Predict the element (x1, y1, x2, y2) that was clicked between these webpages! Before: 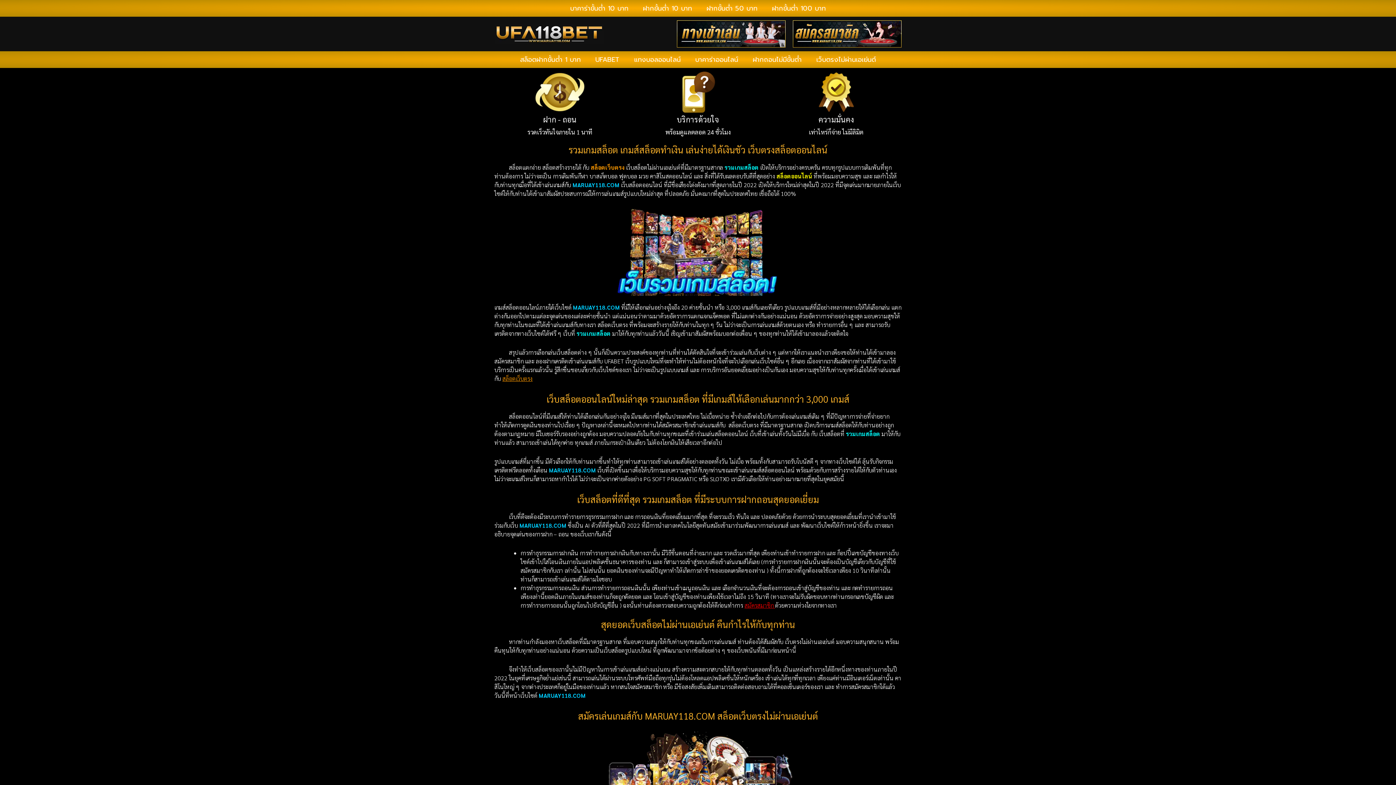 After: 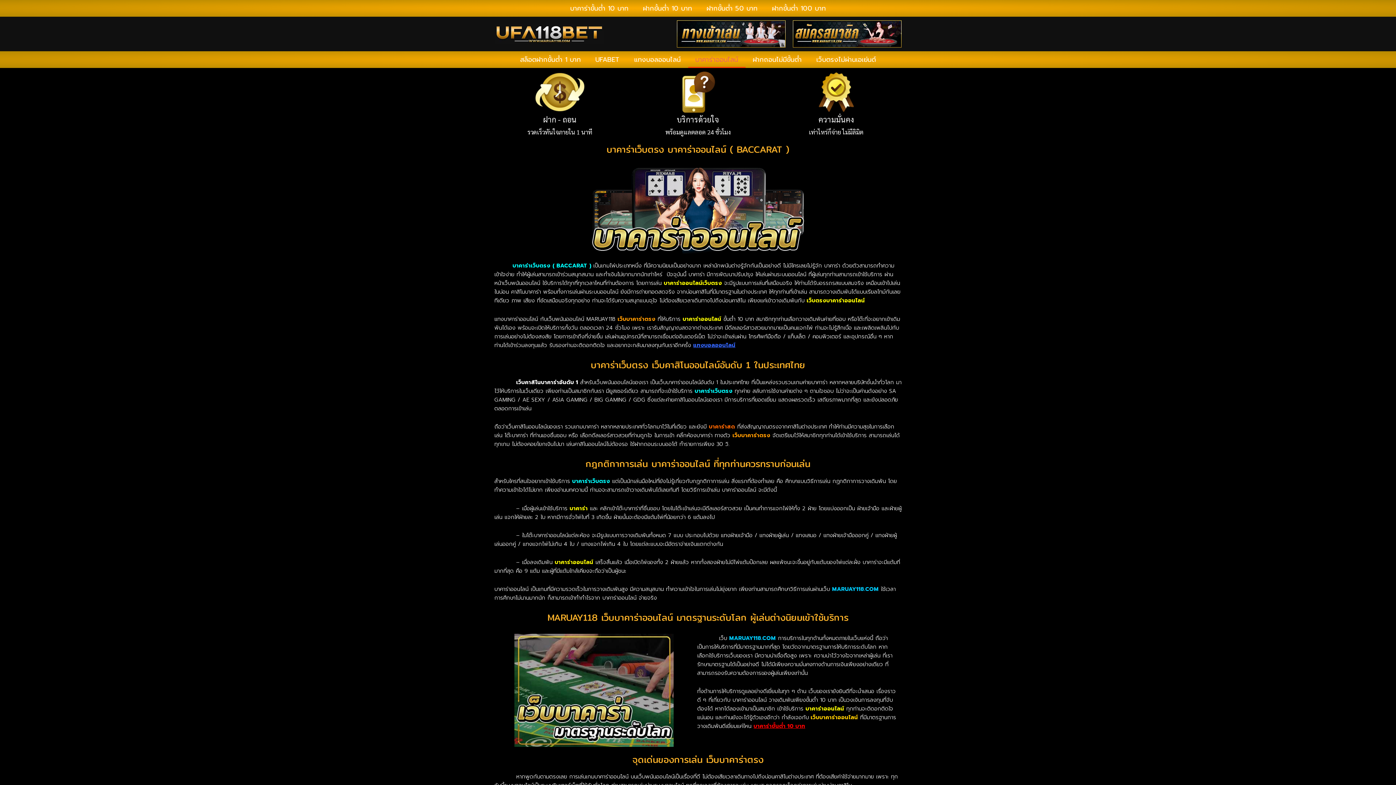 Action: label: บาคาร่าออนไลน์ bbox: (688, 51, 745, 68)